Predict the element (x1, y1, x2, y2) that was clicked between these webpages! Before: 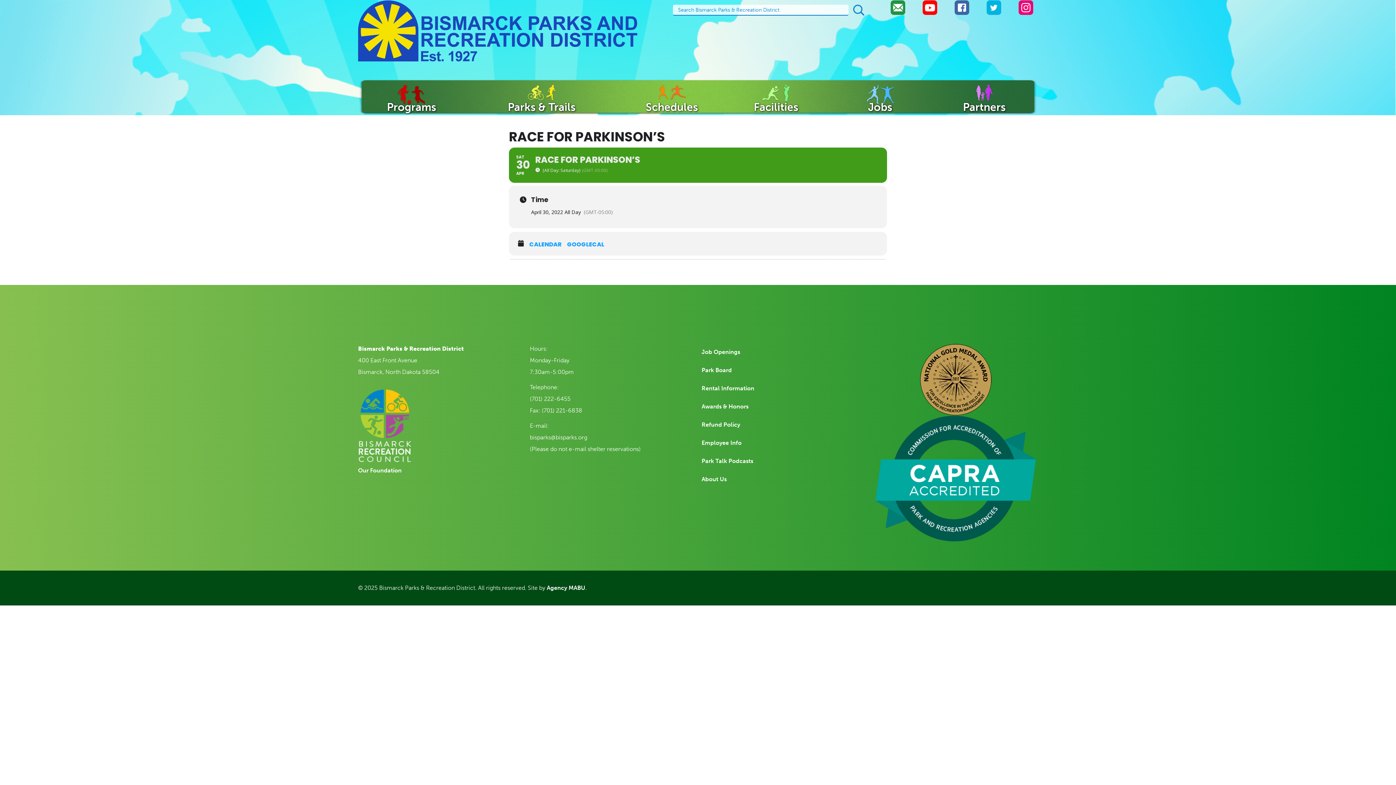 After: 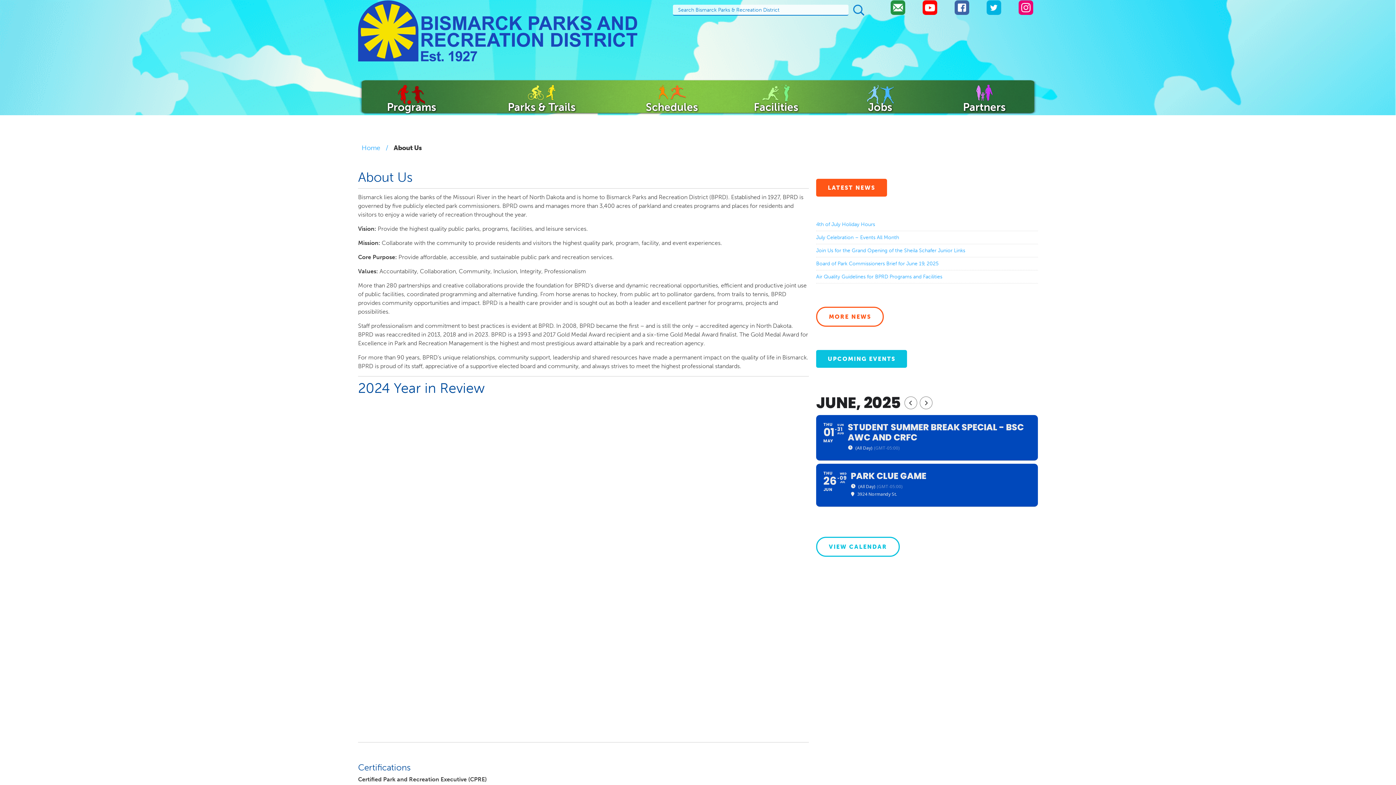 Action: label: About Us bbox: (701, 475, 726, 482)